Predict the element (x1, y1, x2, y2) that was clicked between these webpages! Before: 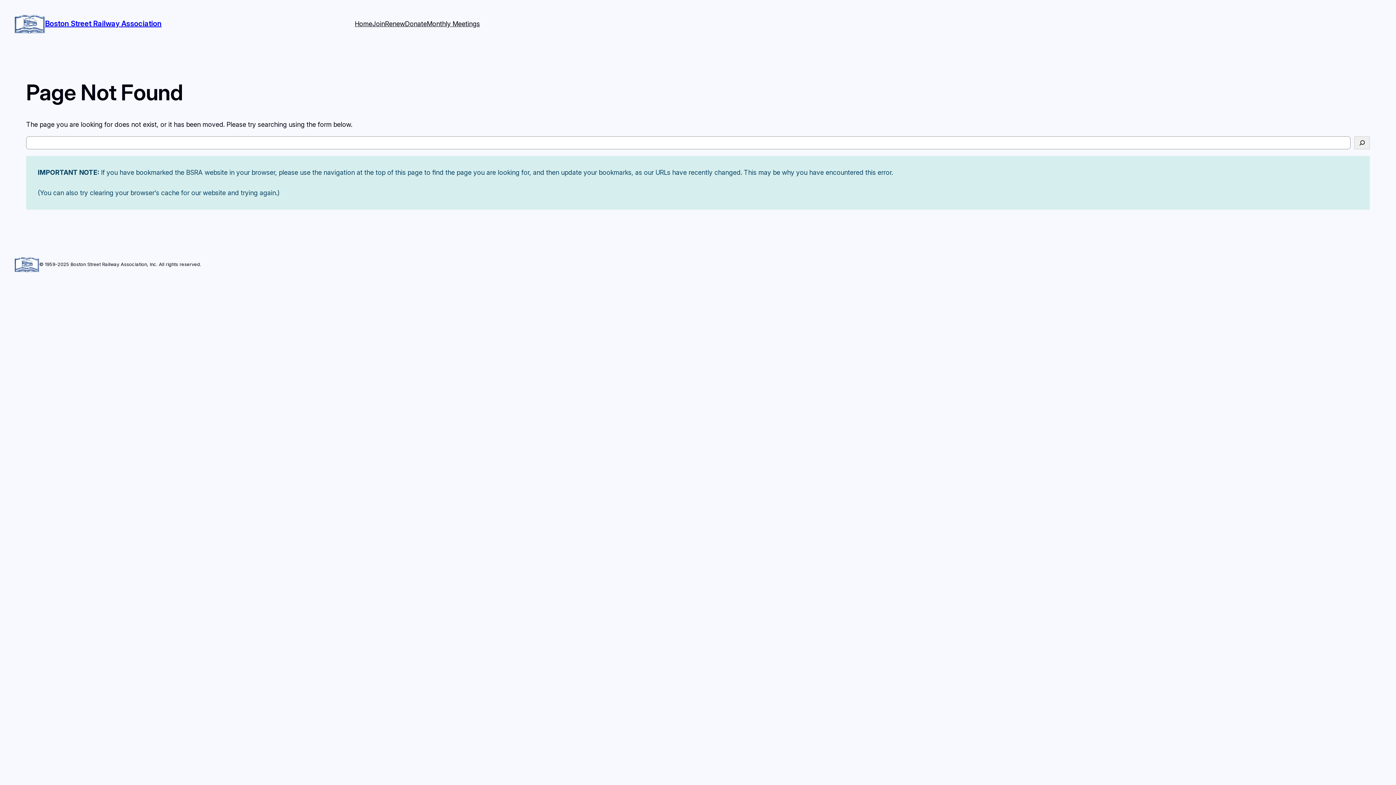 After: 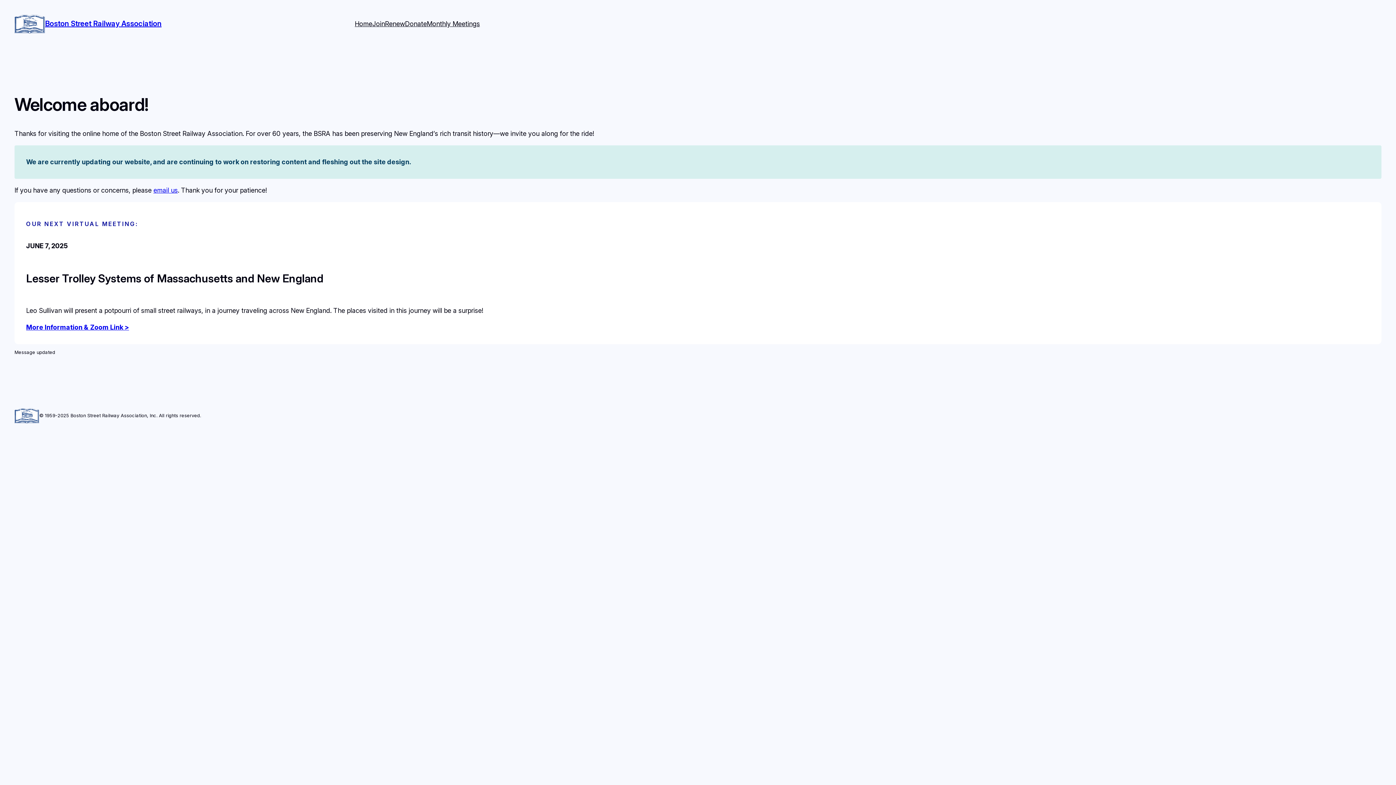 Action: bbox: (14, 256, 39, 272)